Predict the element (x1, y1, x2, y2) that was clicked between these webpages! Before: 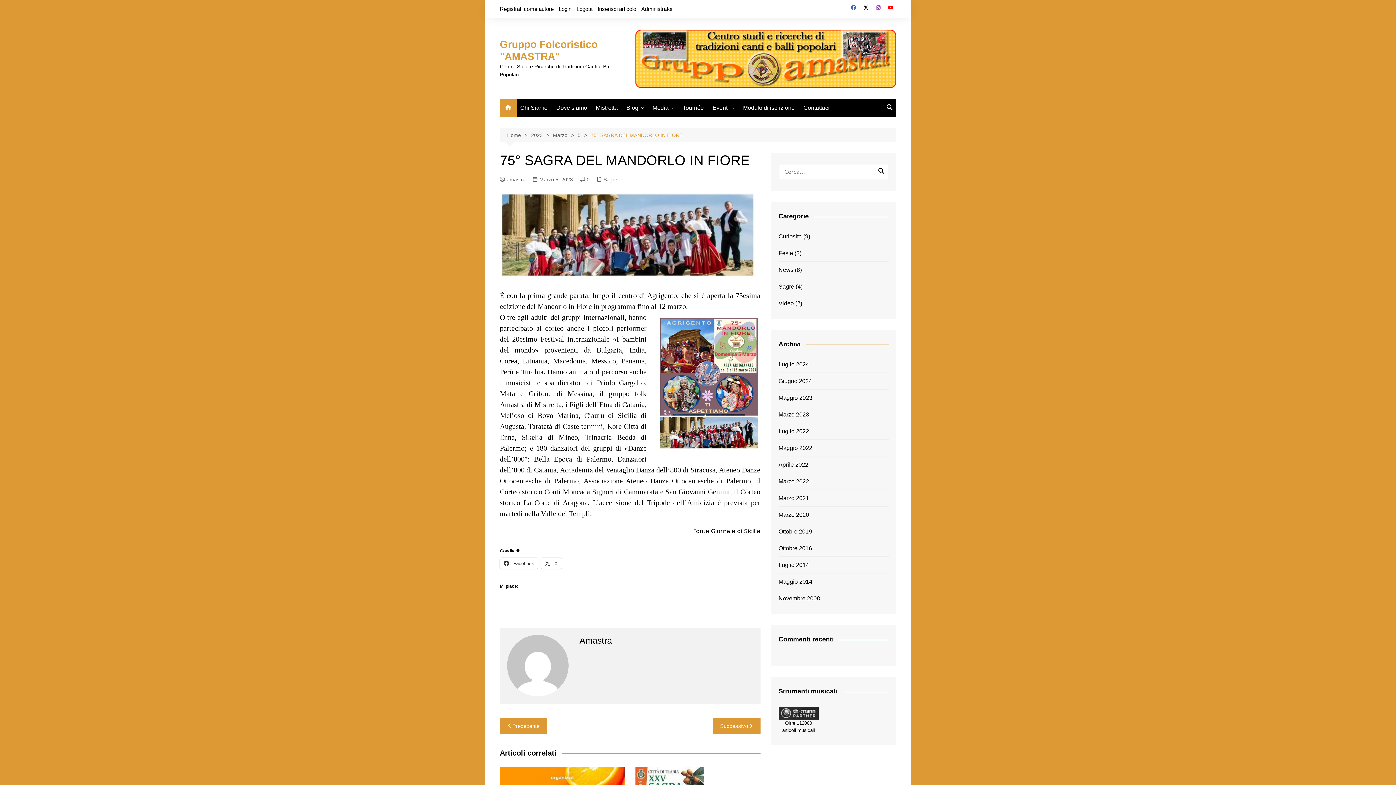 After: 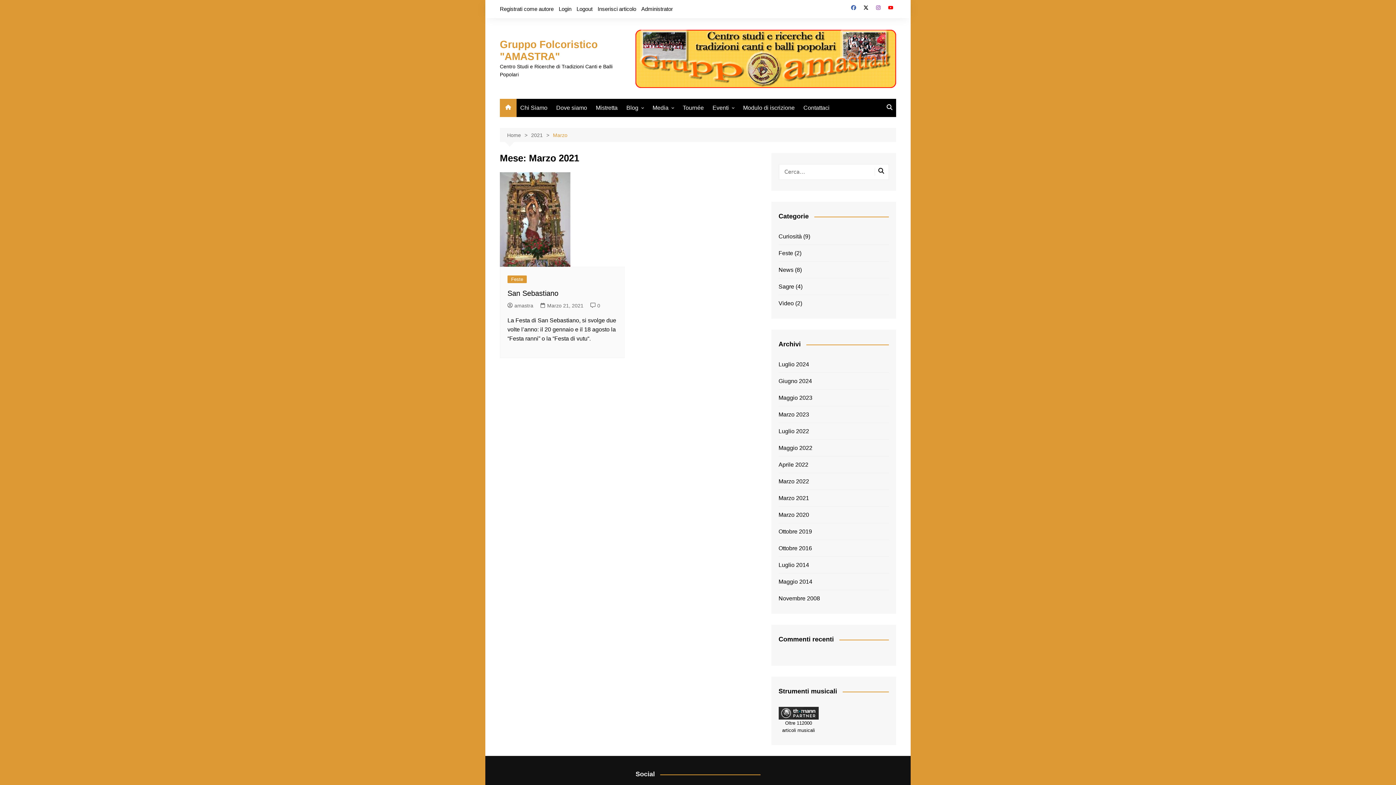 Action: label: Marzo 2021 bbox: (778, 493, 809, 503)